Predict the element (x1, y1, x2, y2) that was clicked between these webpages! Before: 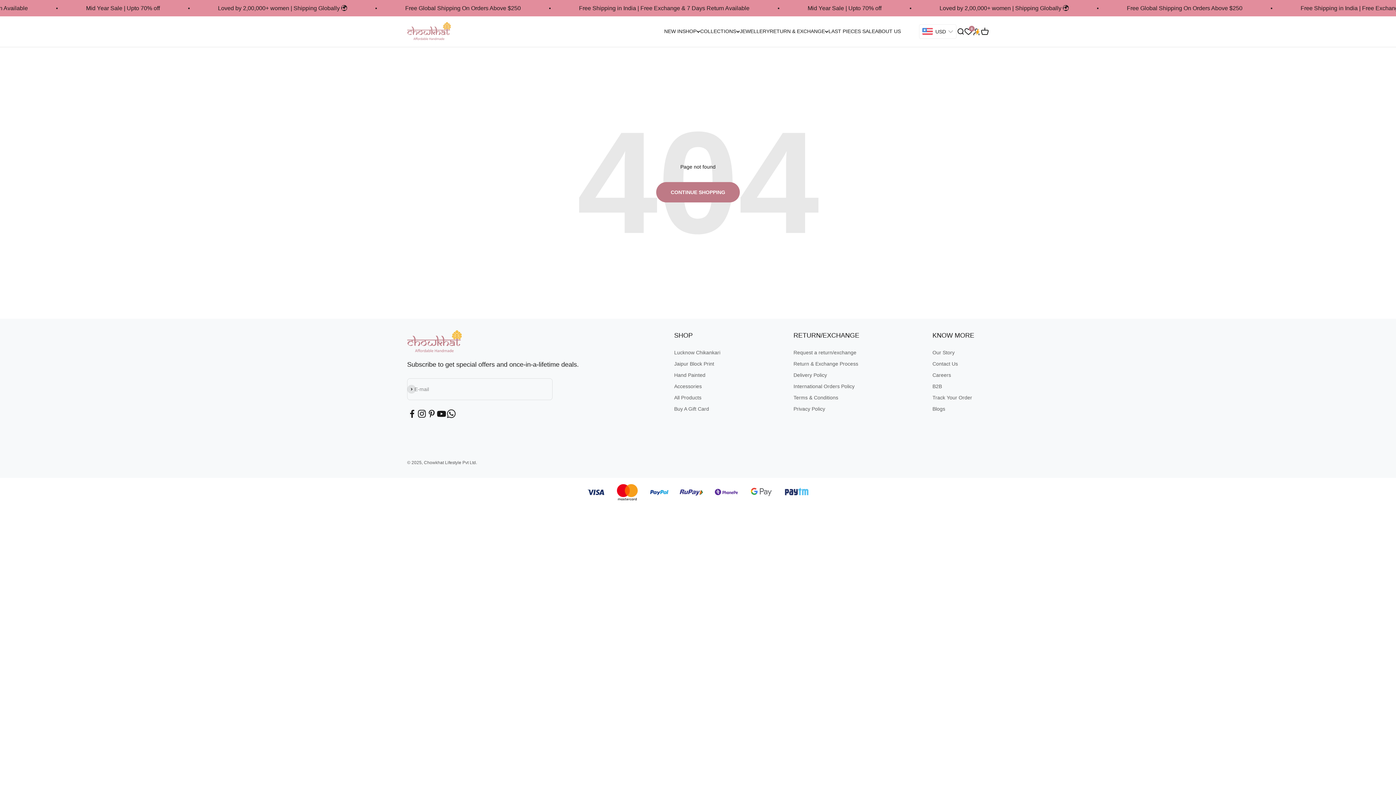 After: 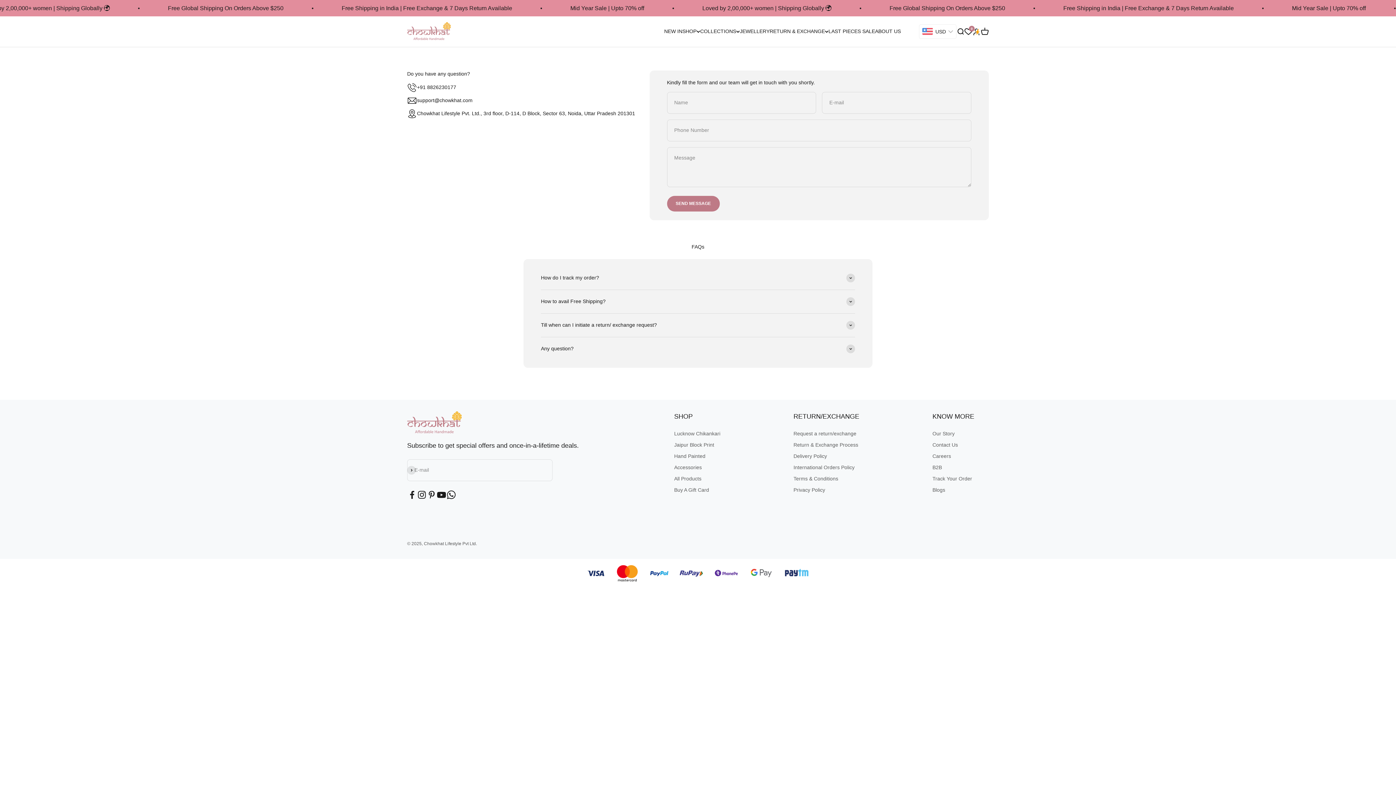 Action: bbox: (932, 394, 972, 401) label: Track Your Order